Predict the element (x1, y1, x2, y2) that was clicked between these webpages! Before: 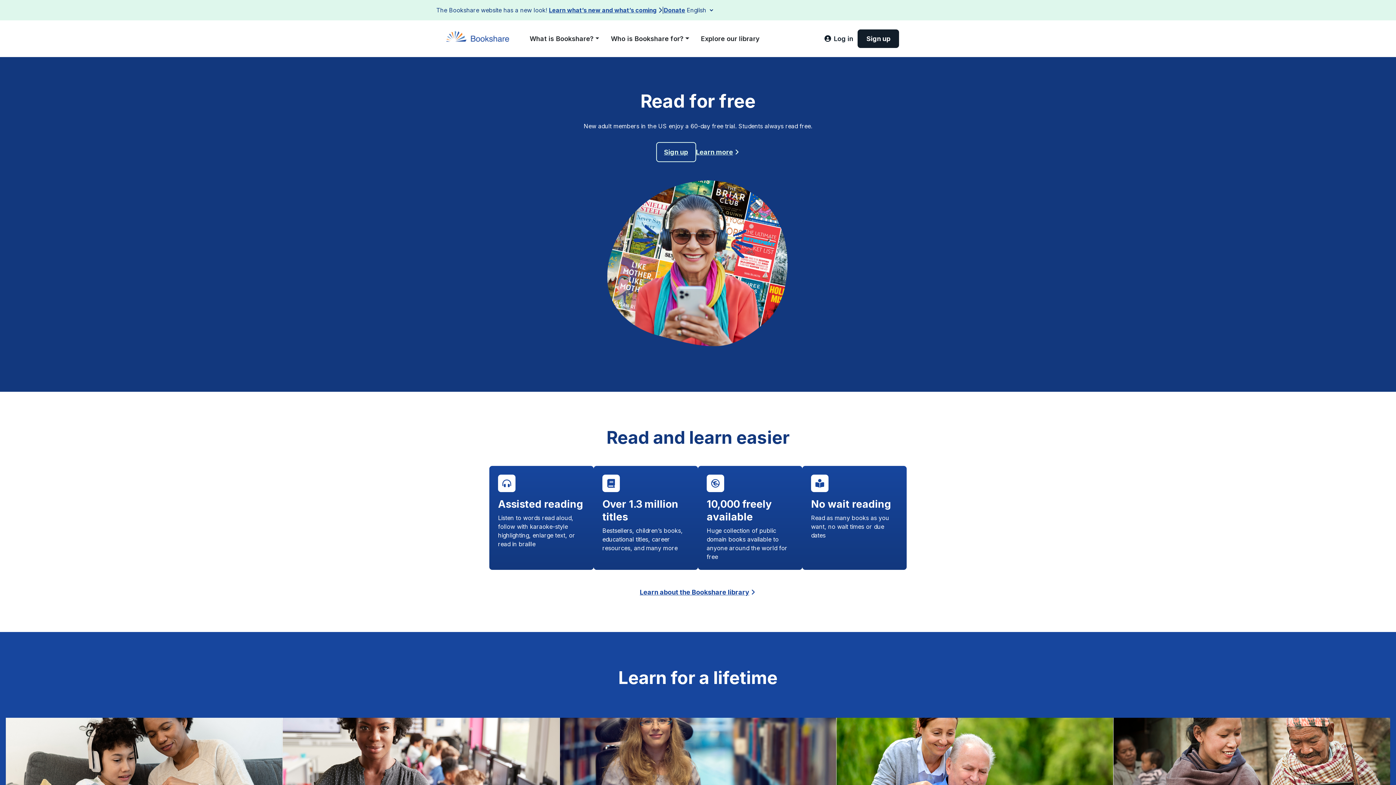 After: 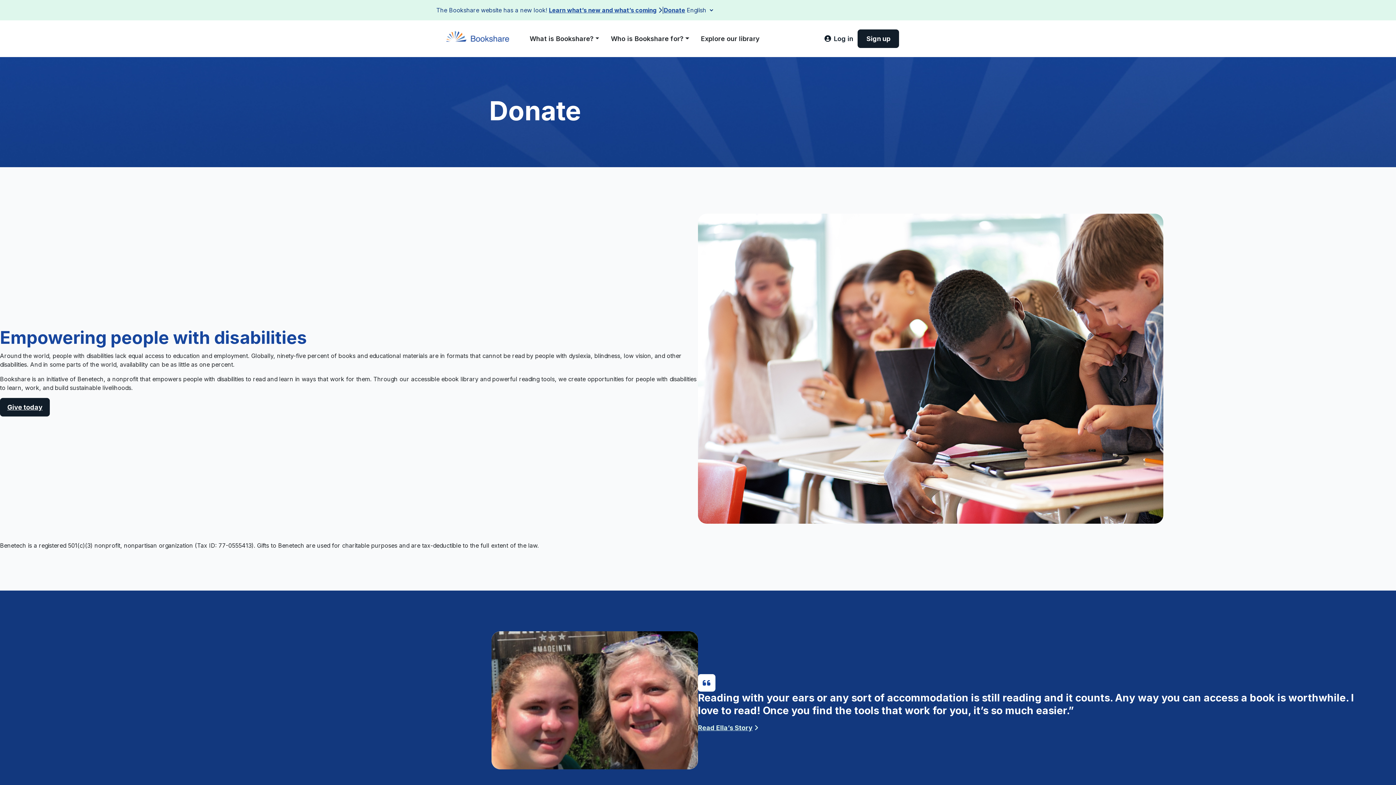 Action: label: Donate bbox: (664, 5, 685, 14)